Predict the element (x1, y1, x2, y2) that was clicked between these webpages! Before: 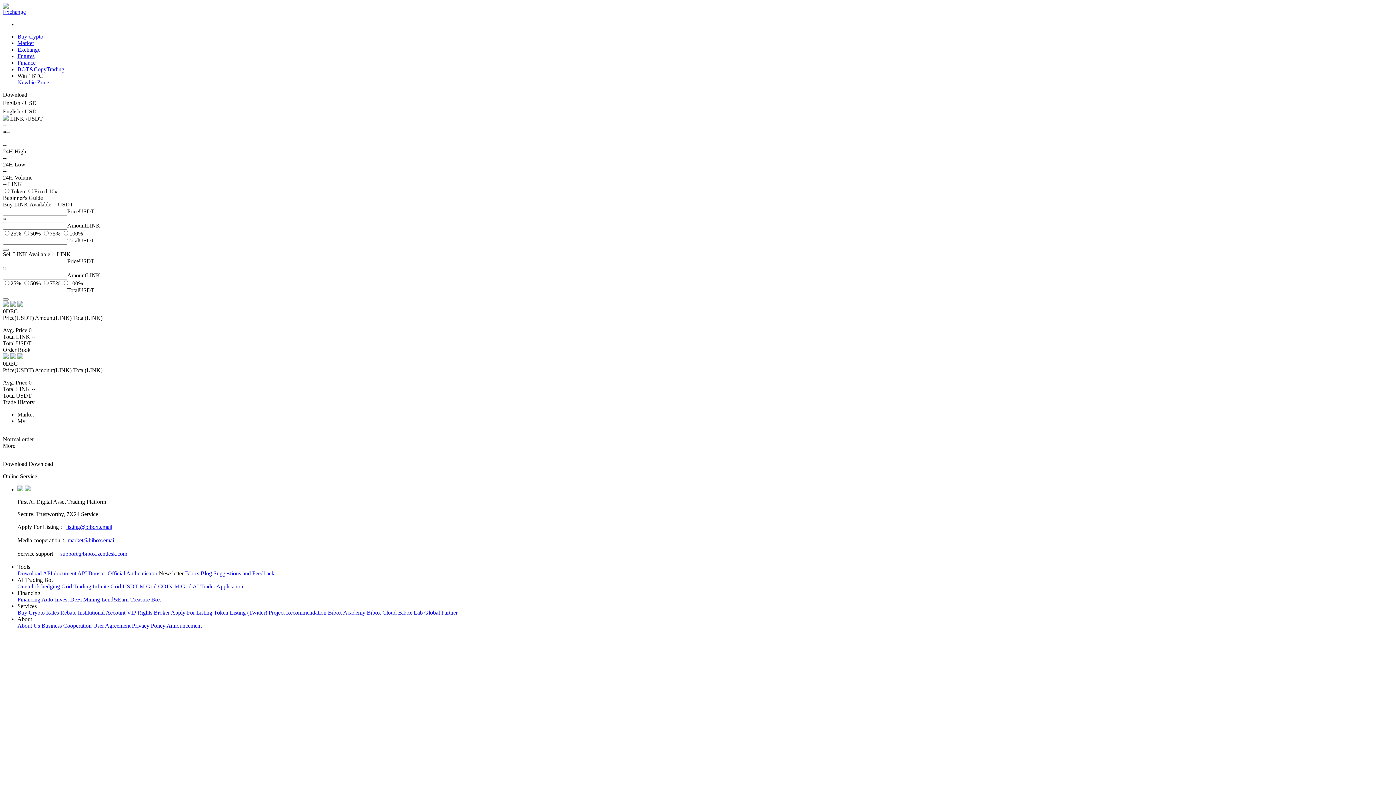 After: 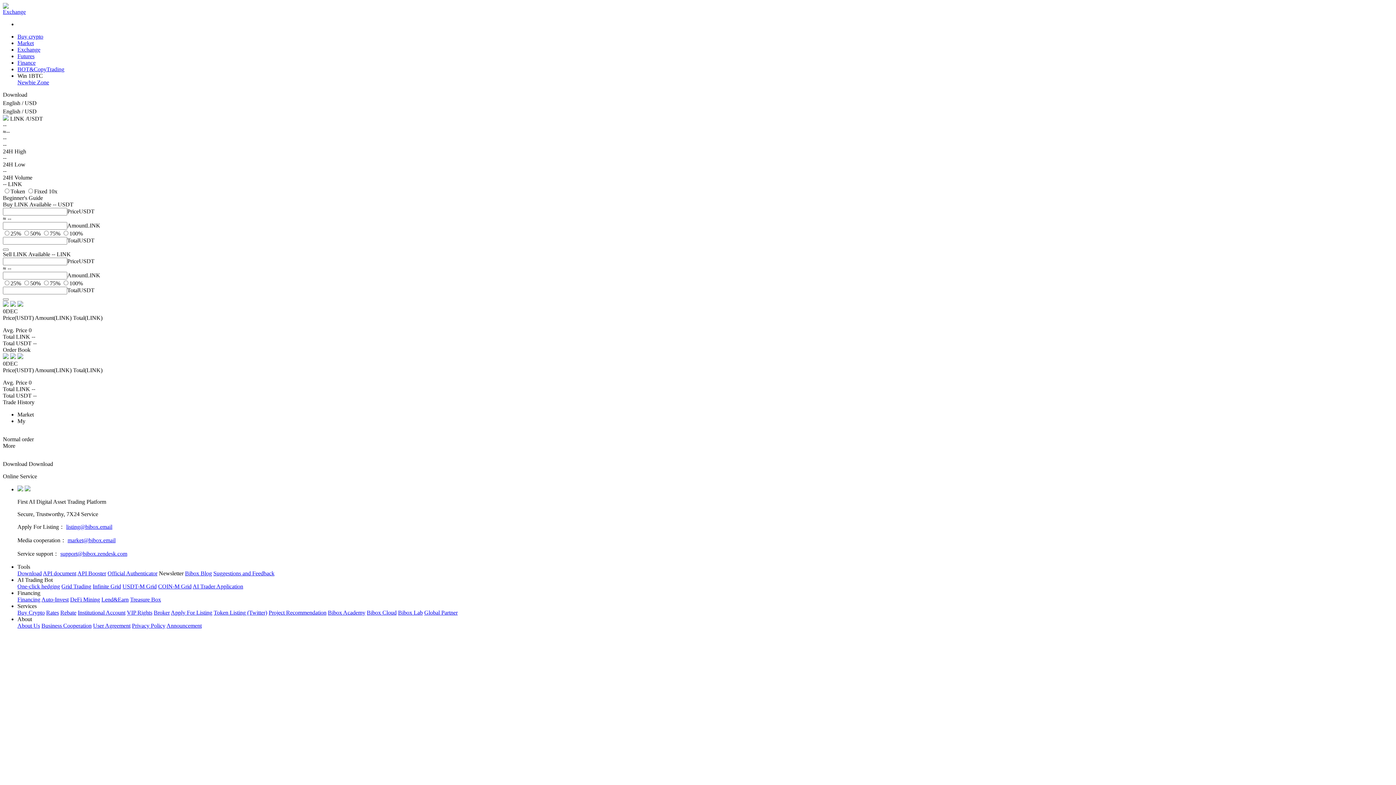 Action: label: Project Recommendation bbox: (268, 609, 326, 616)